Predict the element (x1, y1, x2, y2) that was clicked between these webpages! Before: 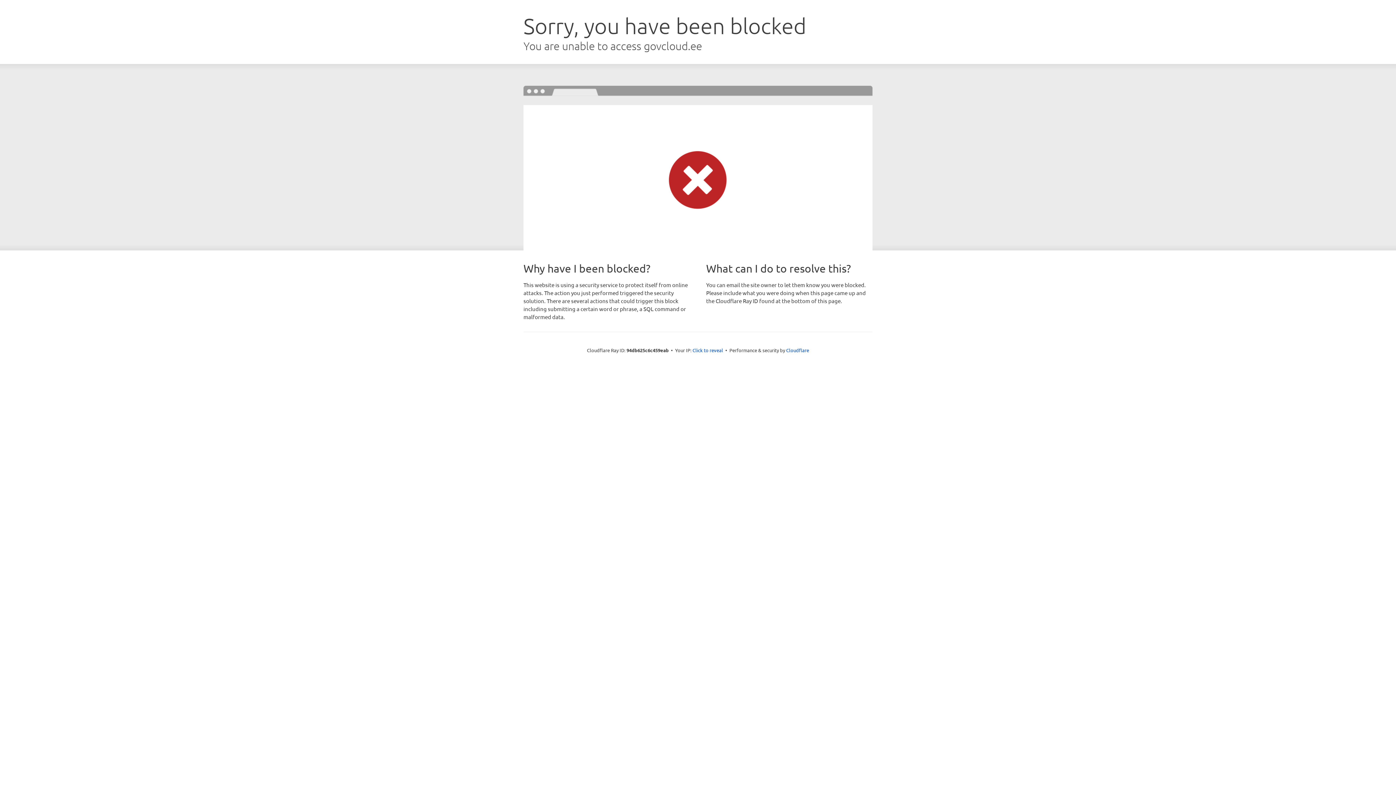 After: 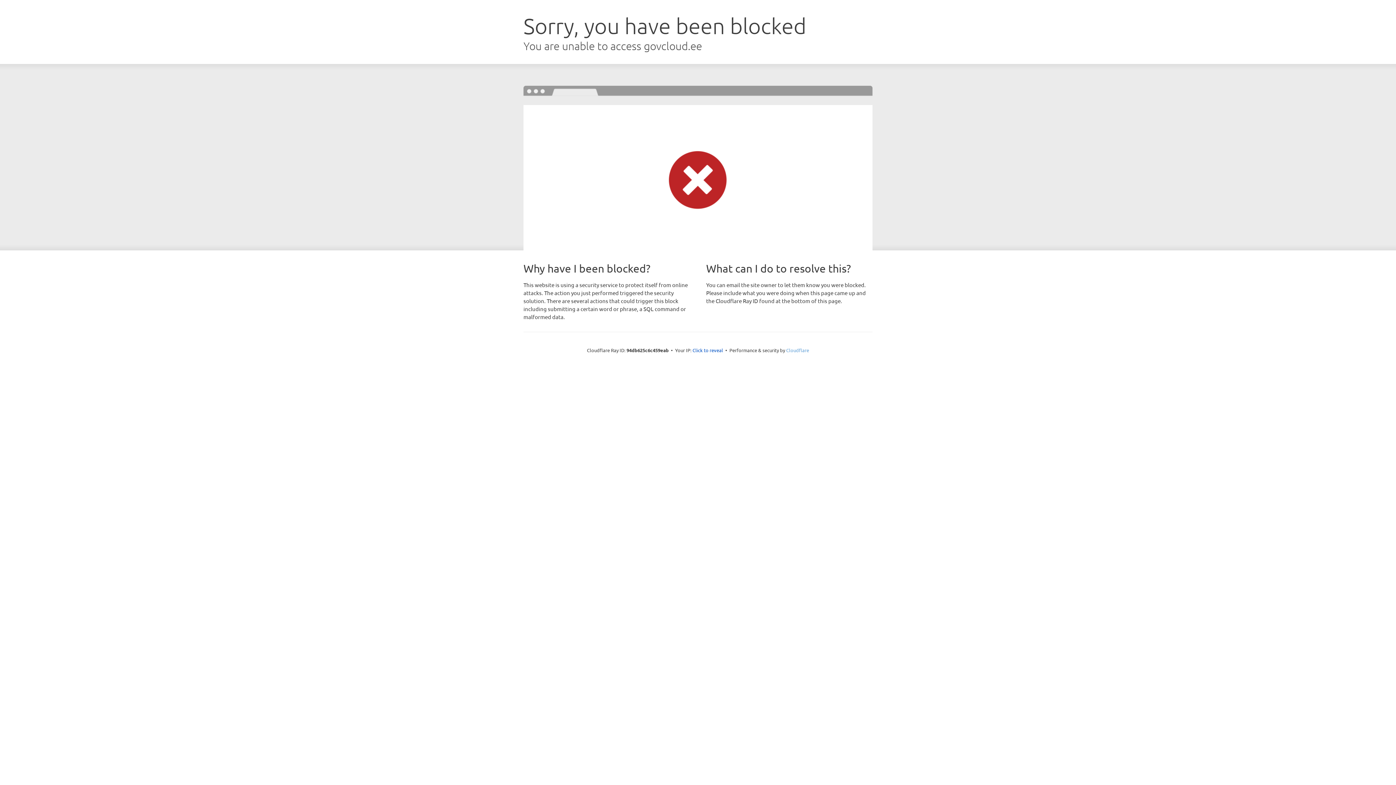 Action: label: Cloudflare bbox: (786, 347, 809, 353)